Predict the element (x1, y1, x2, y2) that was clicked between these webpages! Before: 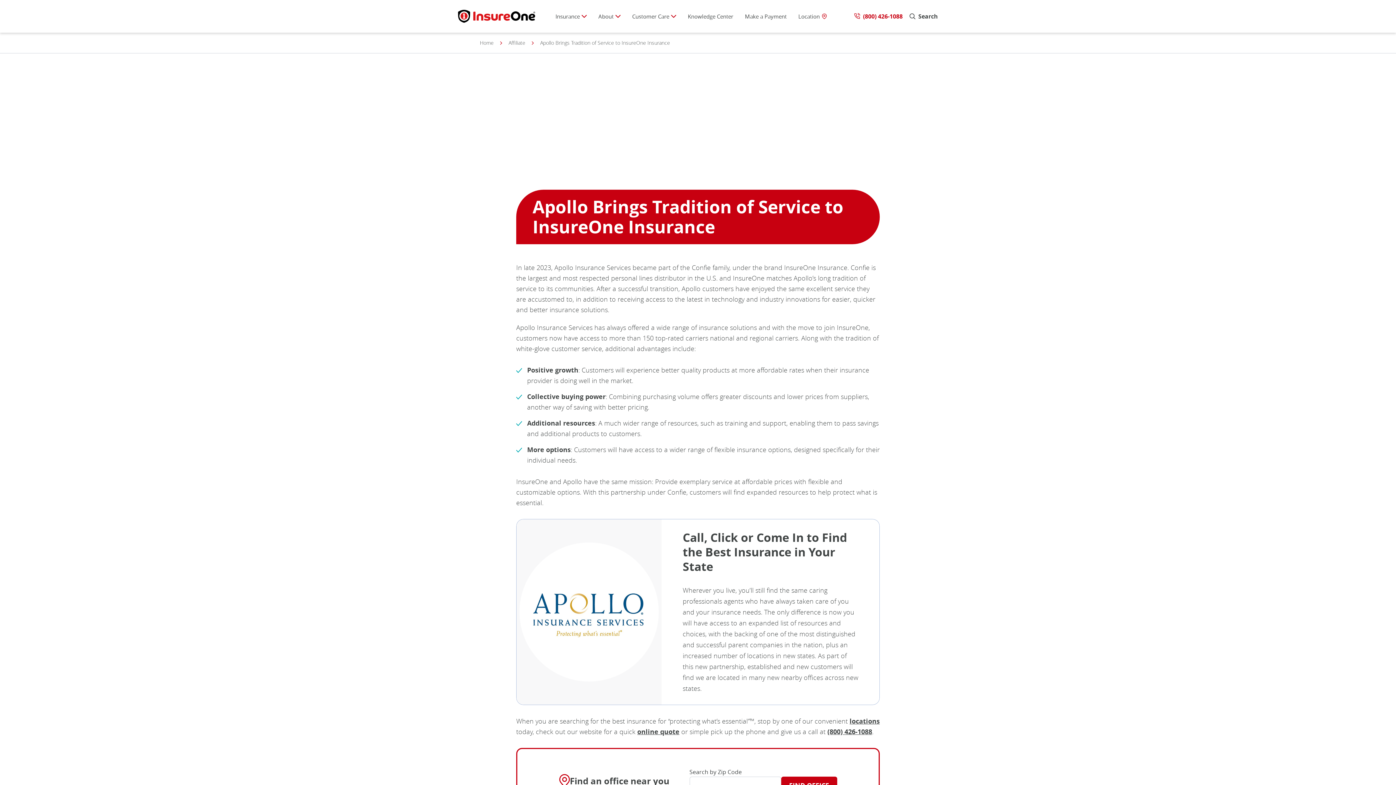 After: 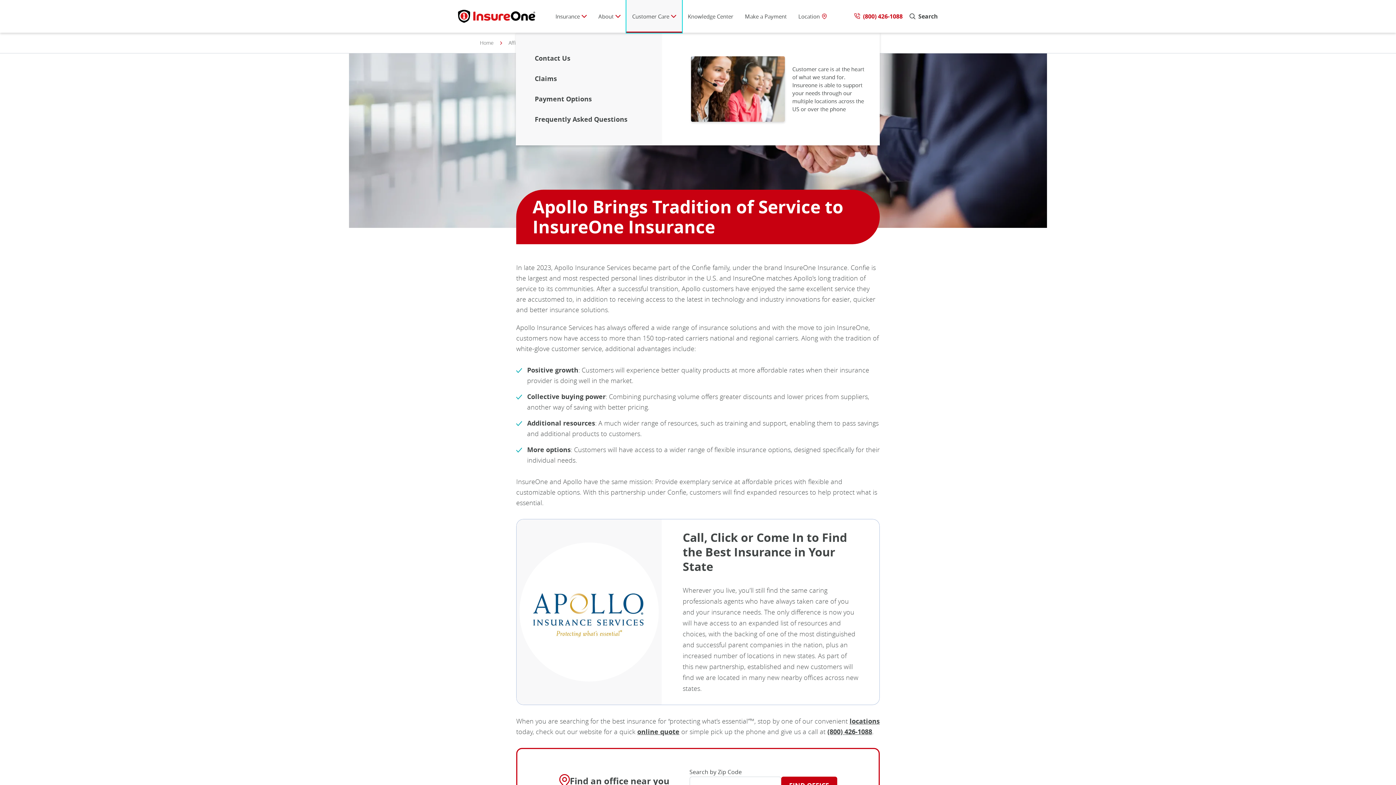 Action: bbox: (626, 0, 682, 32) label: Customer Care